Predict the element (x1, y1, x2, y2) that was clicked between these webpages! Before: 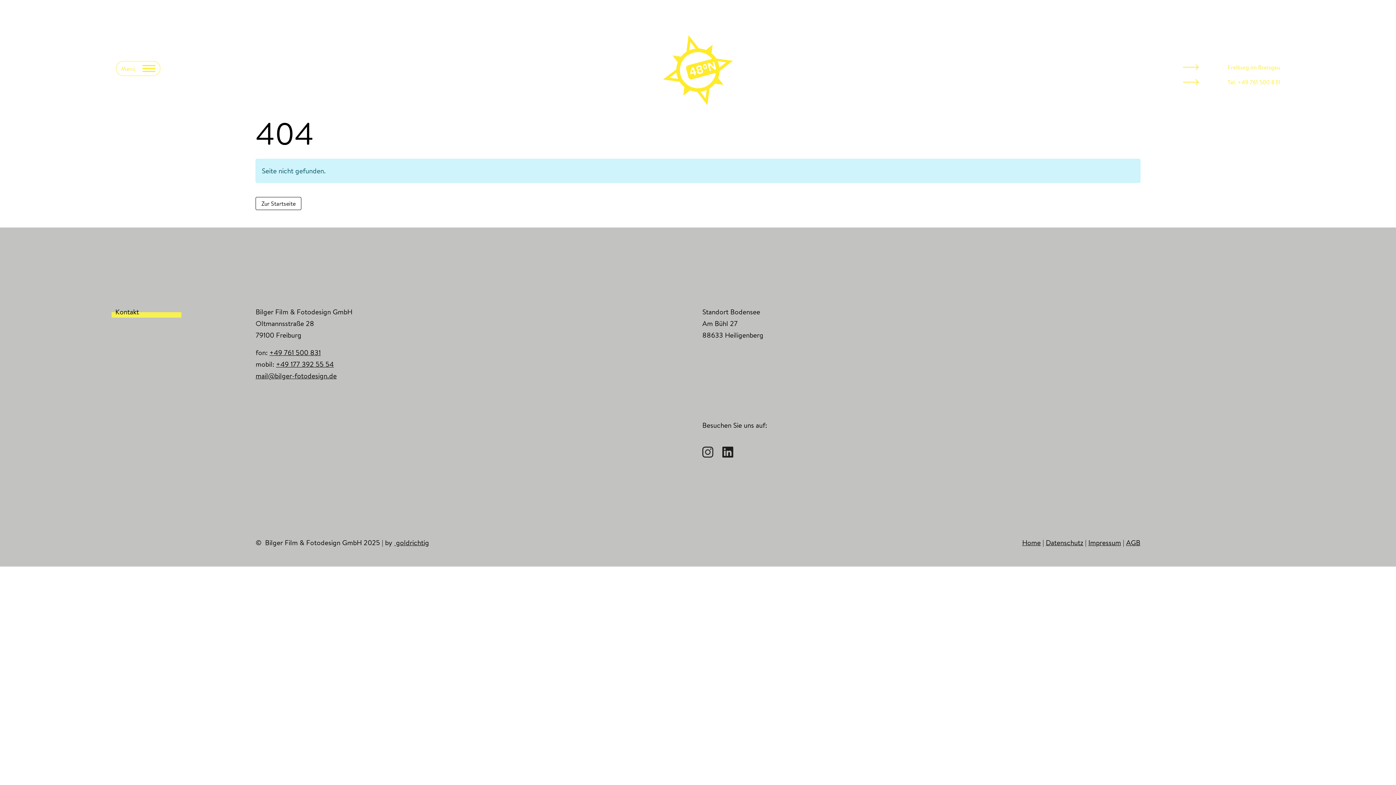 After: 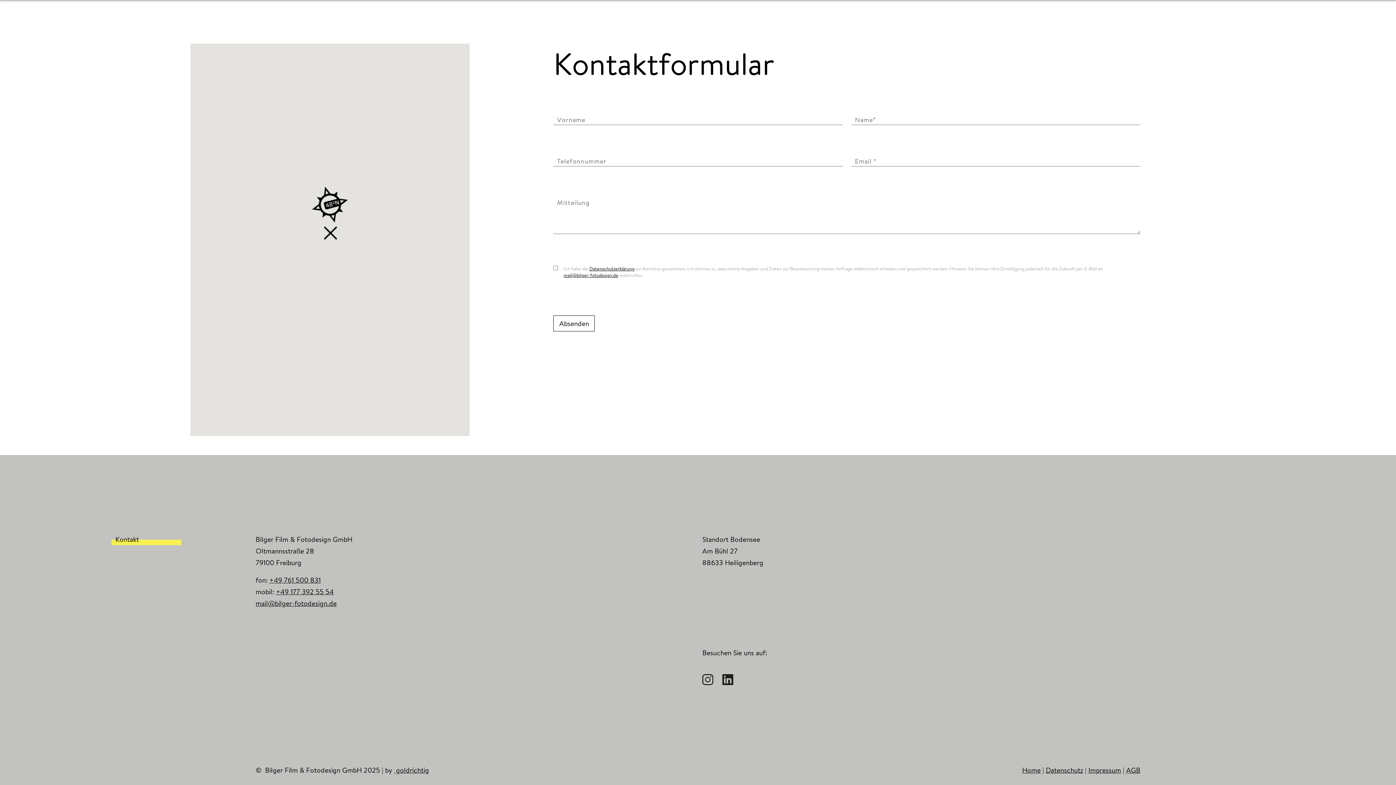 Action: label: Freiburg im Breisgau bbox: (1183, 64, 1280, 70)